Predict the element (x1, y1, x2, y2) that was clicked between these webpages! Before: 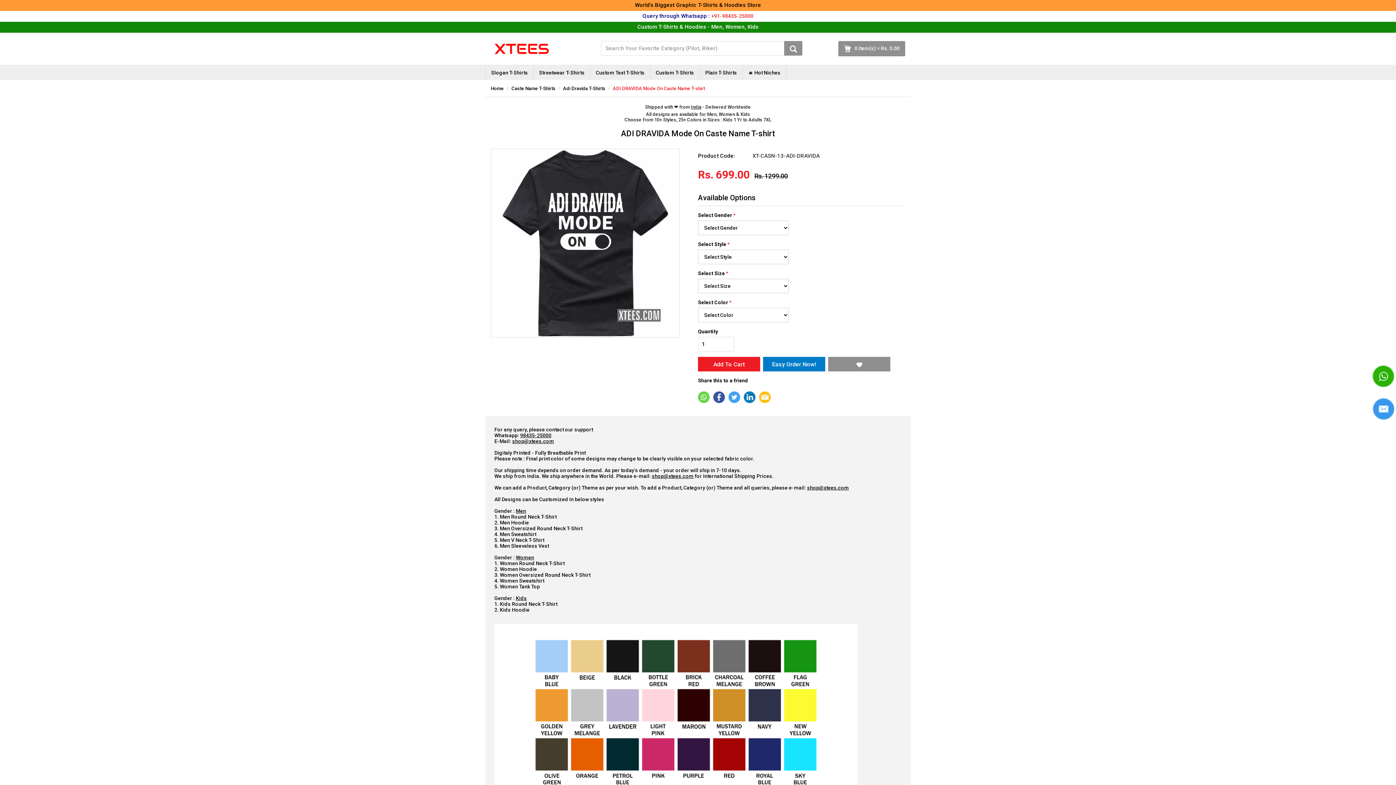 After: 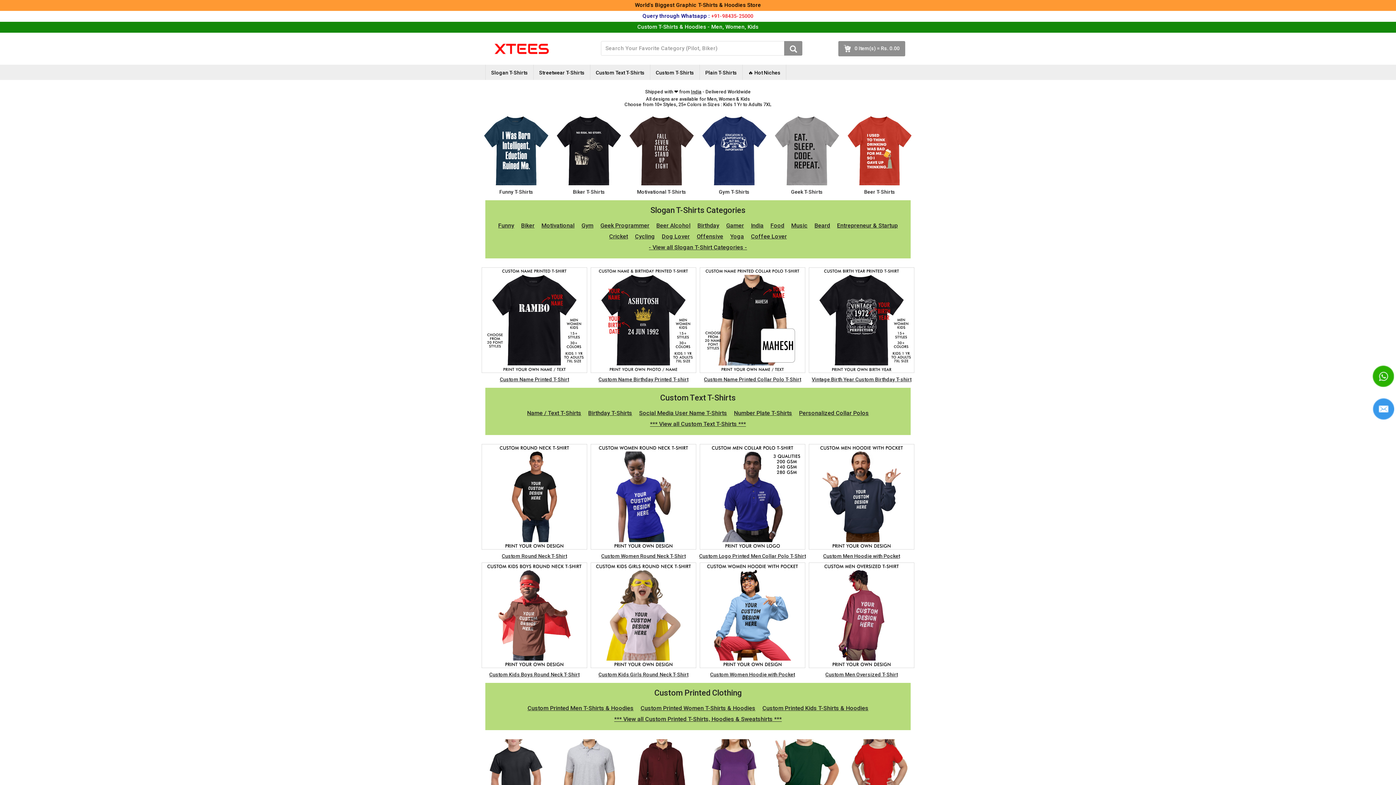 Action: bbox: (490, 32, 552, 50)